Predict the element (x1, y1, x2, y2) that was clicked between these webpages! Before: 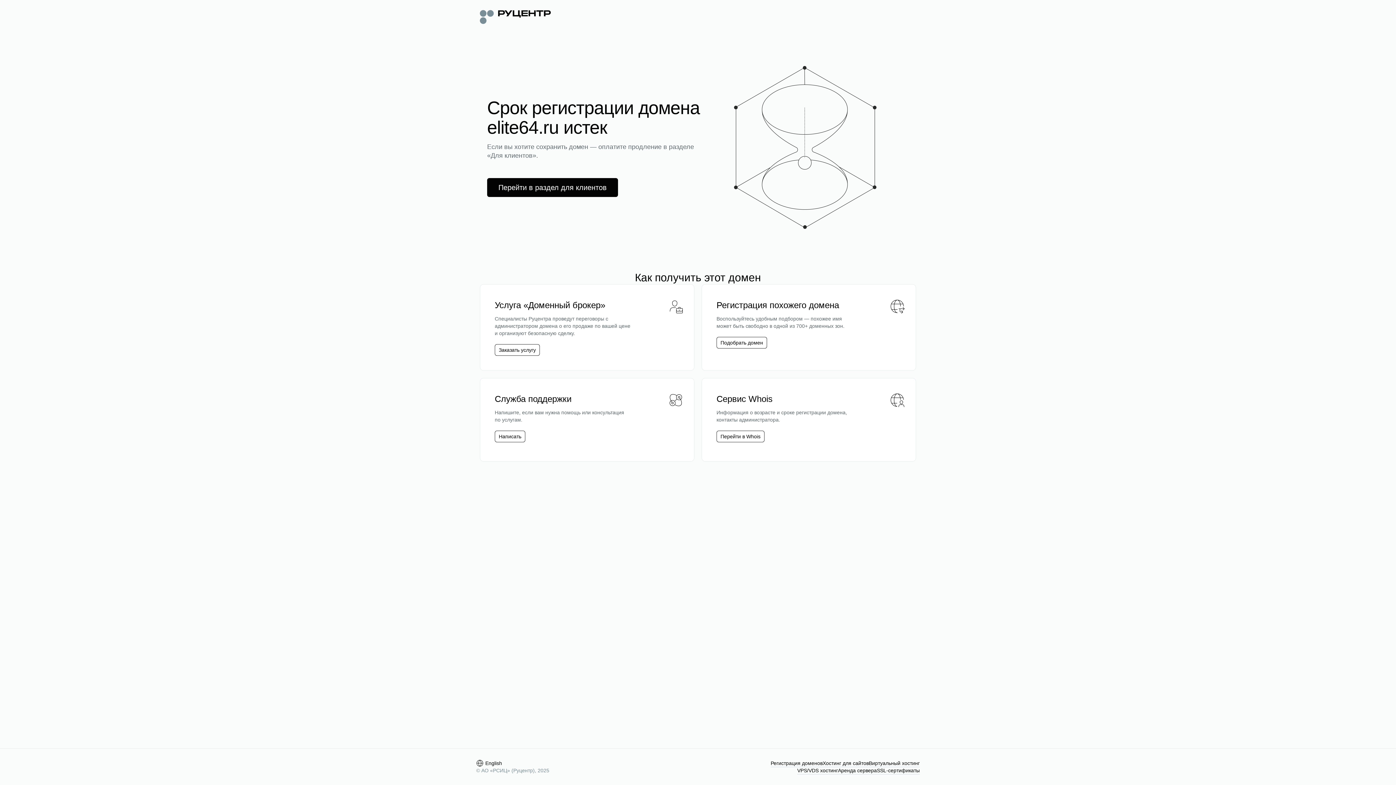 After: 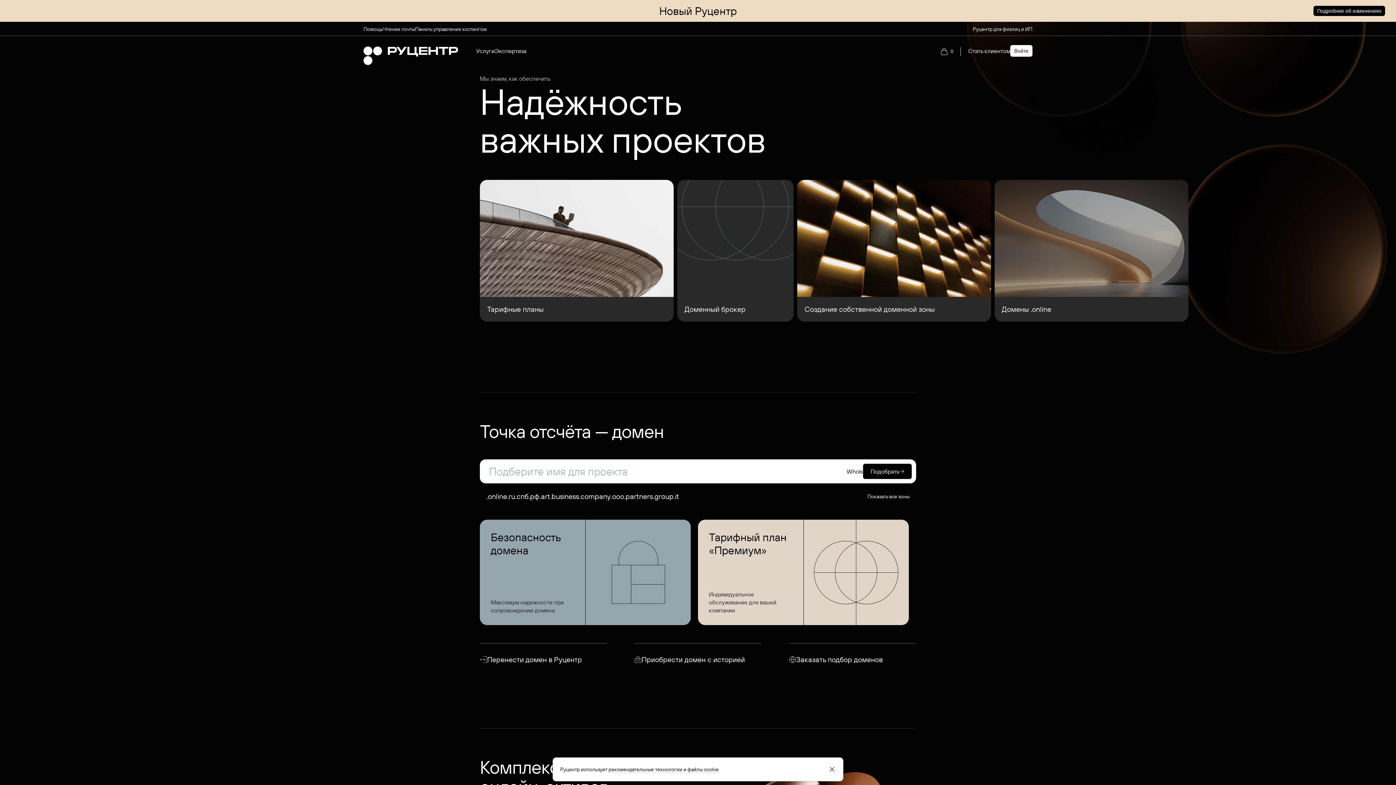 Action: bbox: (480, 8, 550, 24)